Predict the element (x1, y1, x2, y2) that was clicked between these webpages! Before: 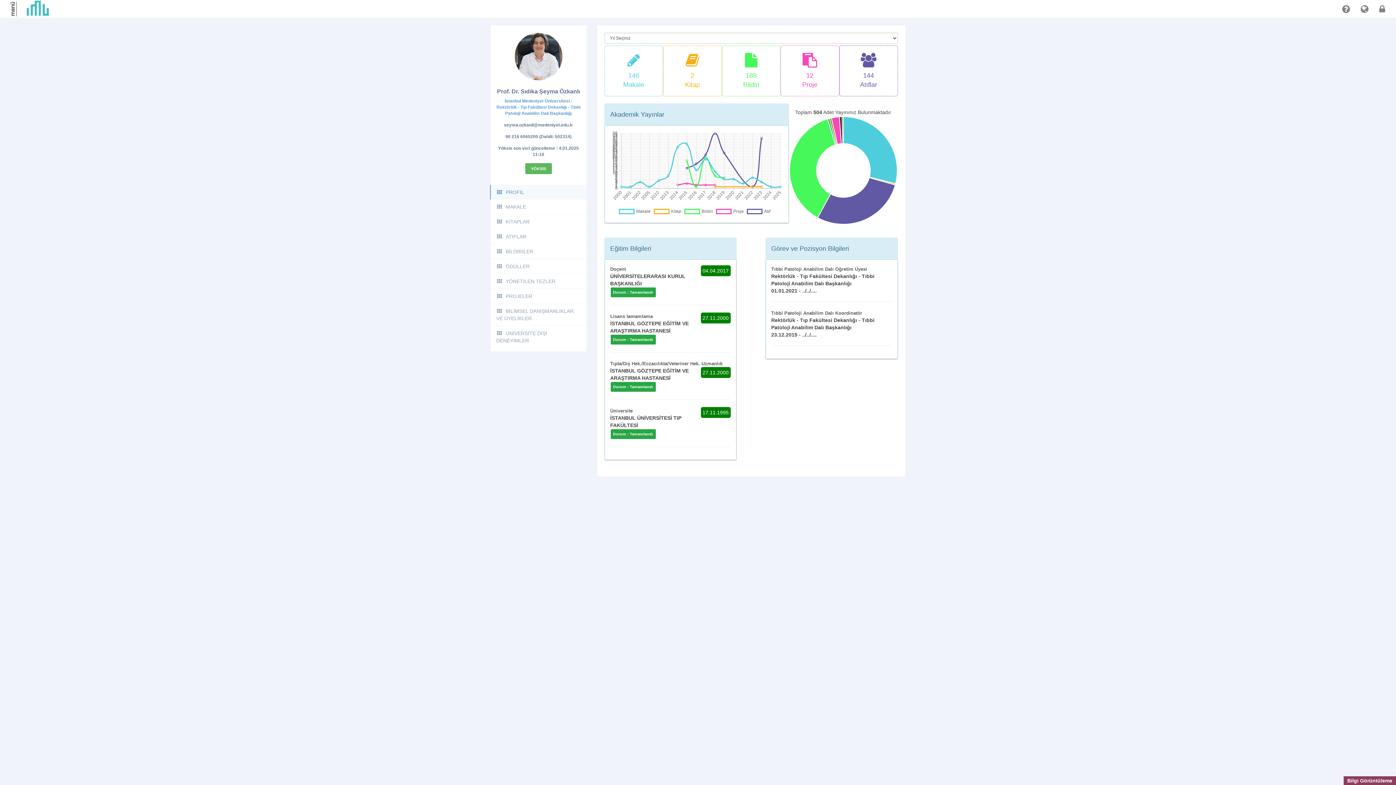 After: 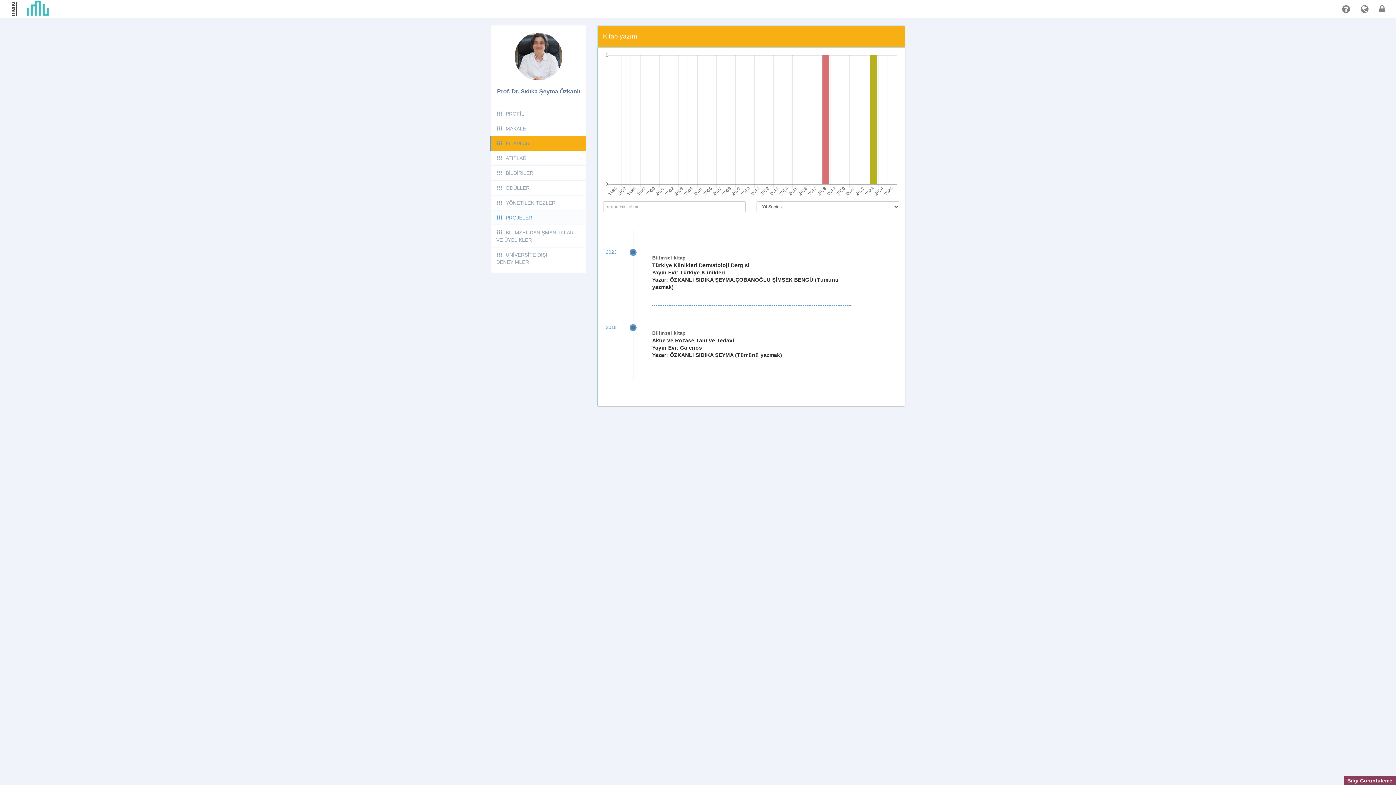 Action: bbox: (490, 214, 586, 229) label: KİTAPLAR